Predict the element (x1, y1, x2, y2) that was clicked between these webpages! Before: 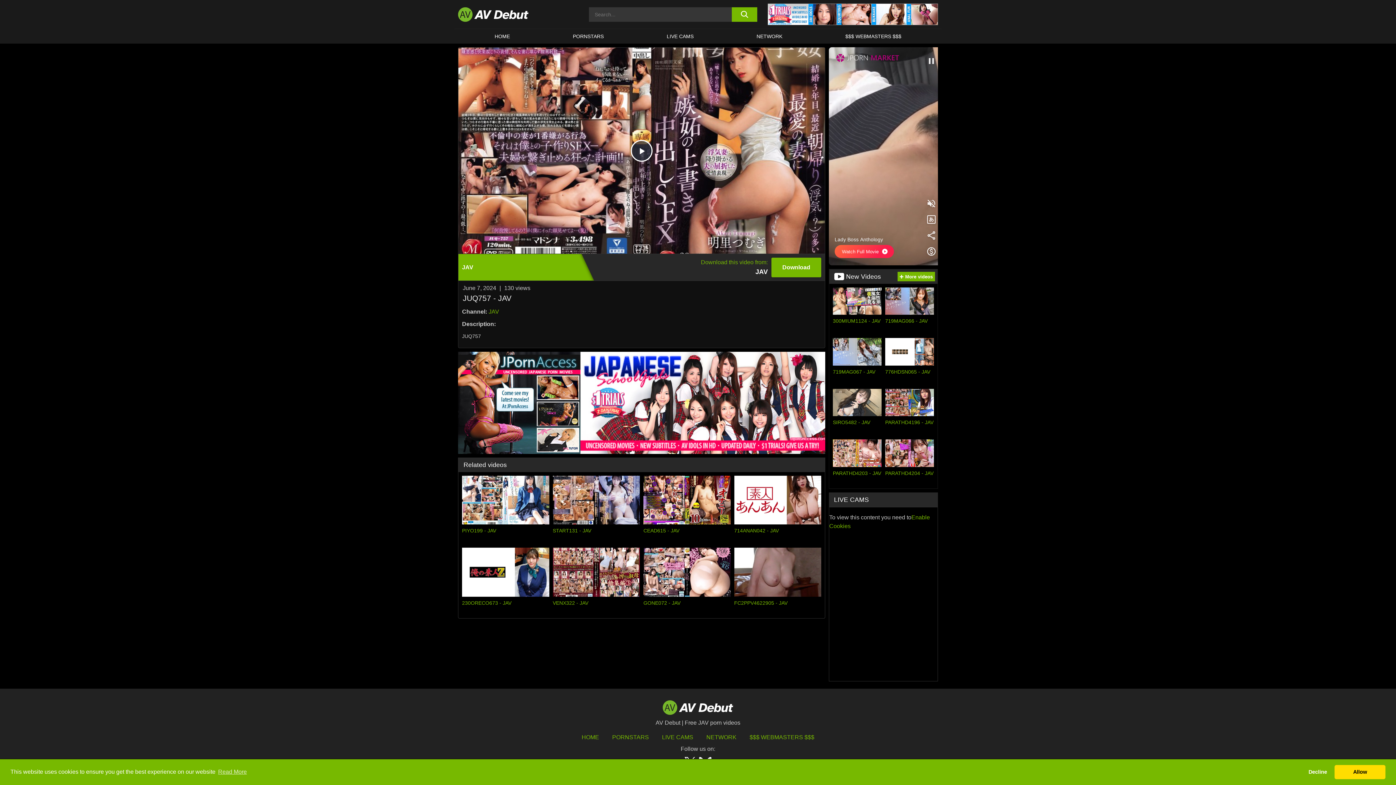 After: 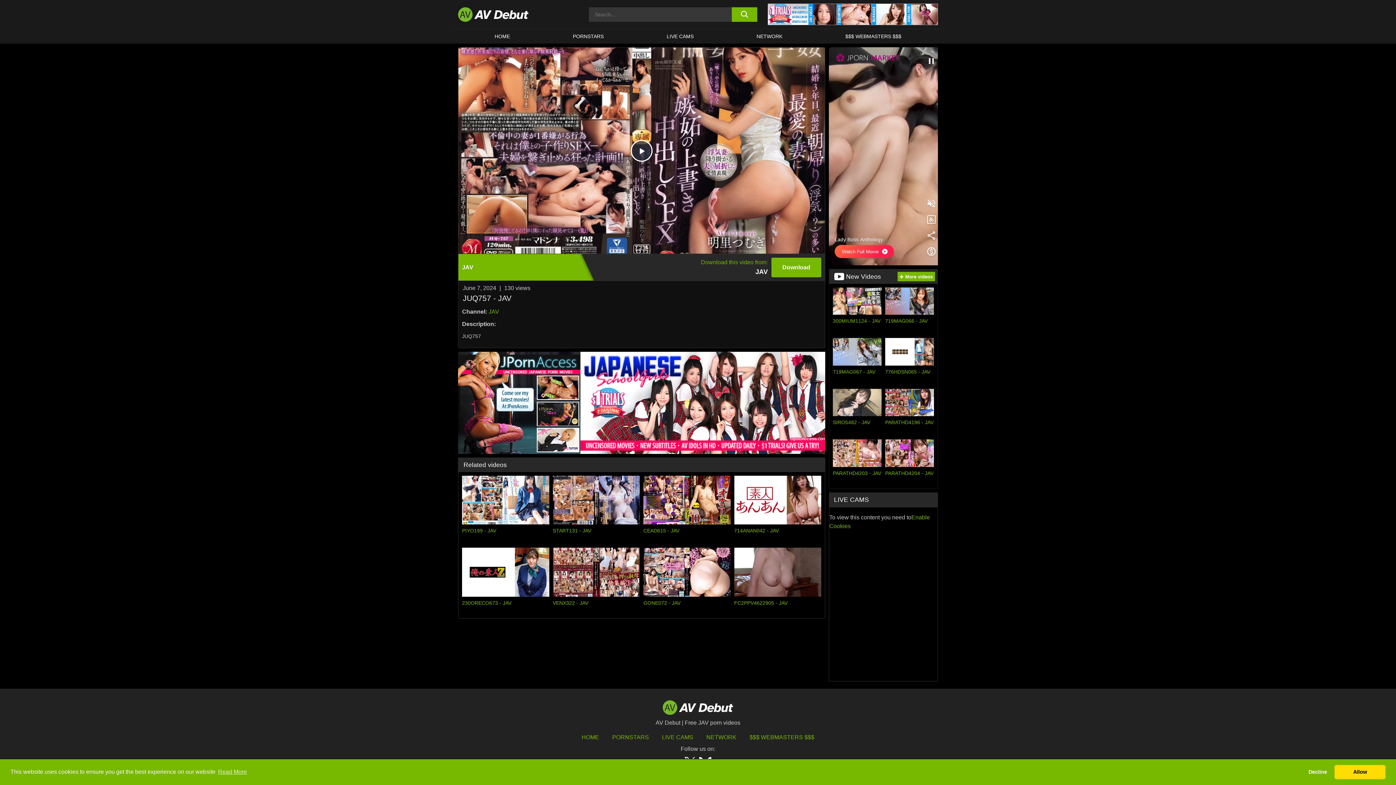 Action: label: $$$ WEBMASTERS $$$ bbox: (749, 734, 814, 740)